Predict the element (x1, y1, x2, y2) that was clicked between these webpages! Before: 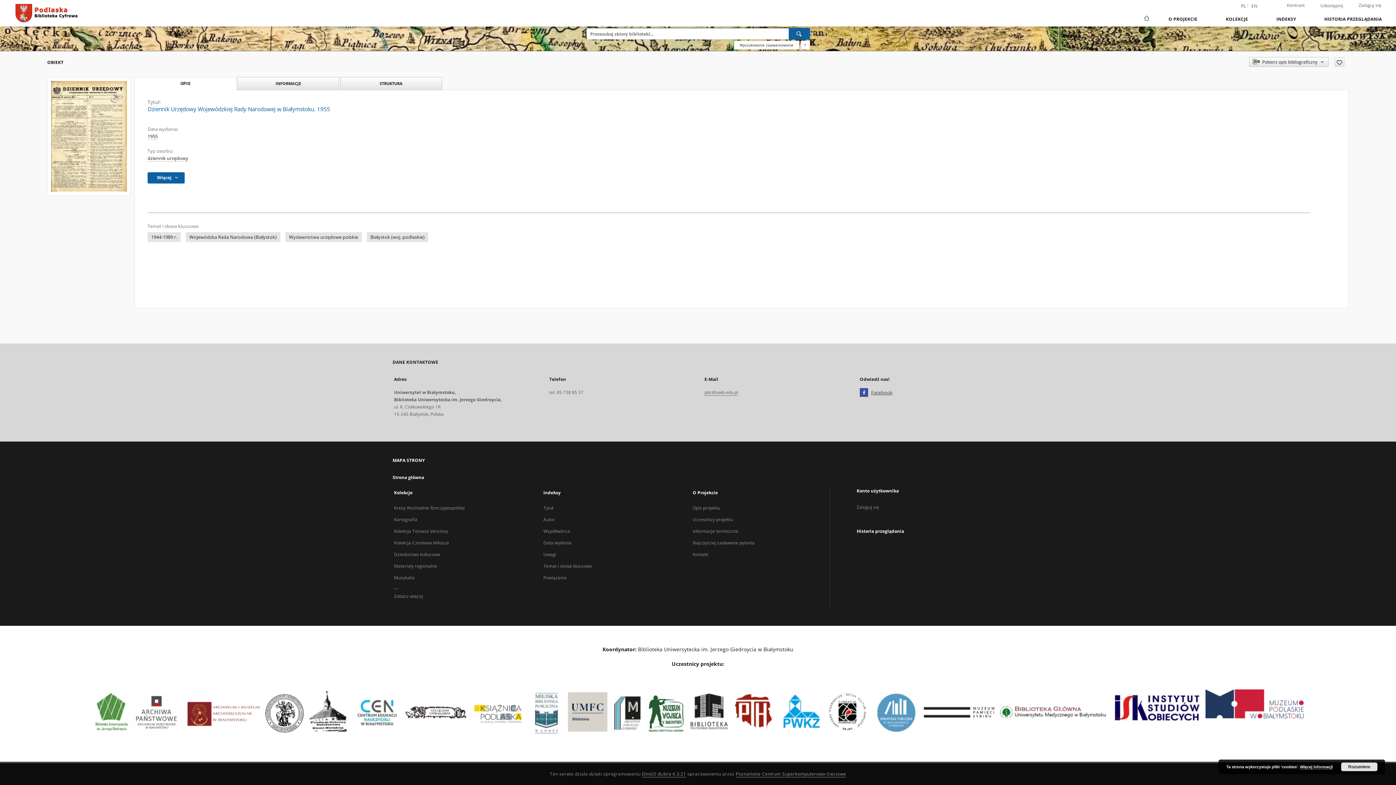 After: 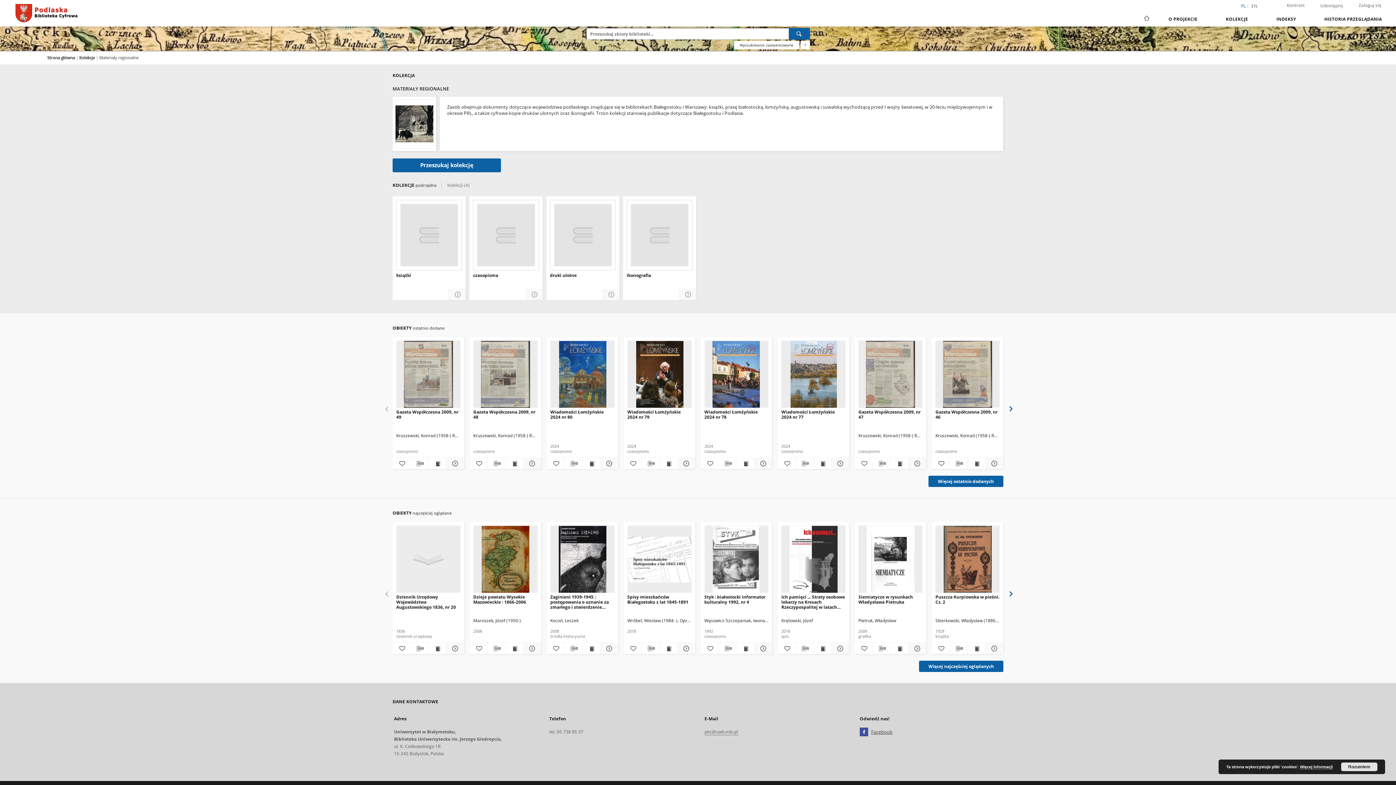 Action: bbox: (394, 563, 437, 569) label: Materiały regionalne